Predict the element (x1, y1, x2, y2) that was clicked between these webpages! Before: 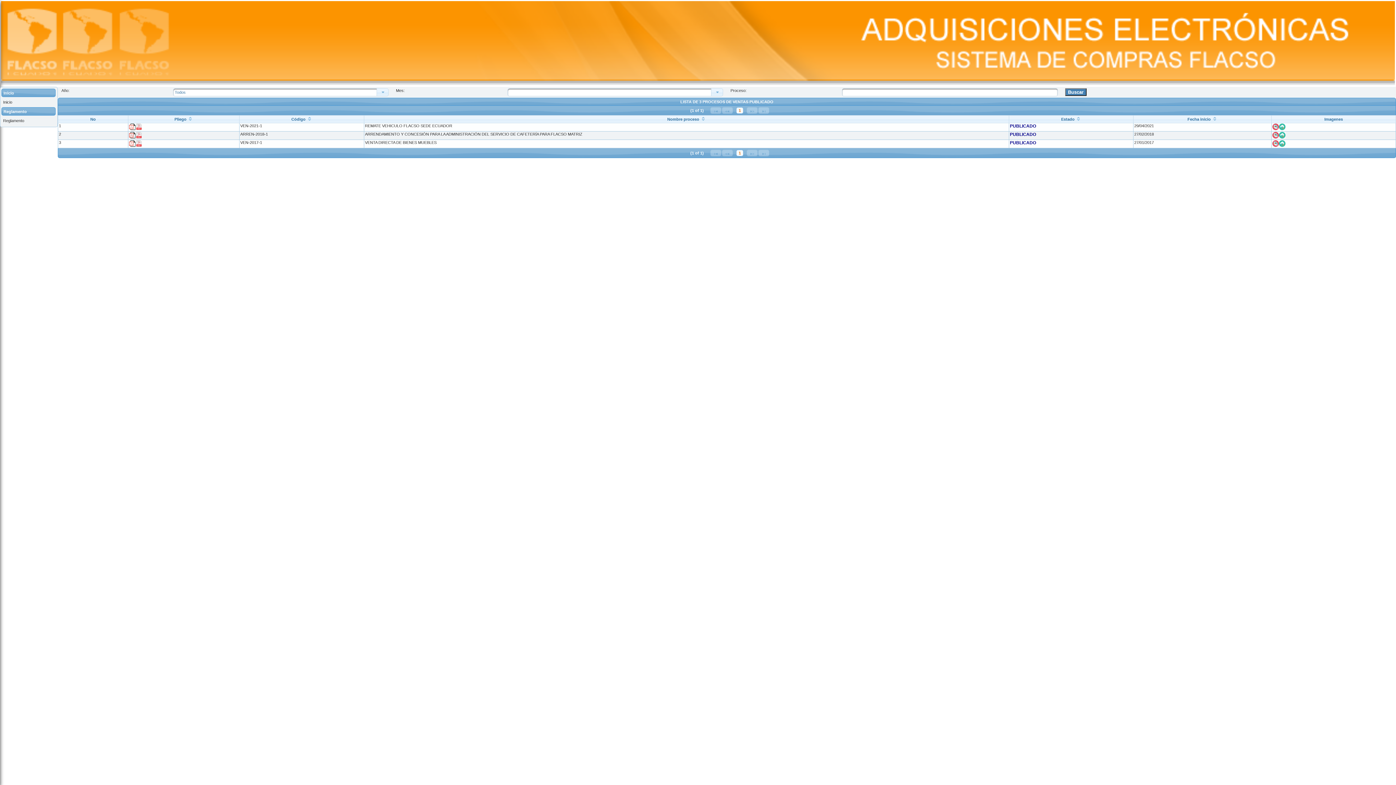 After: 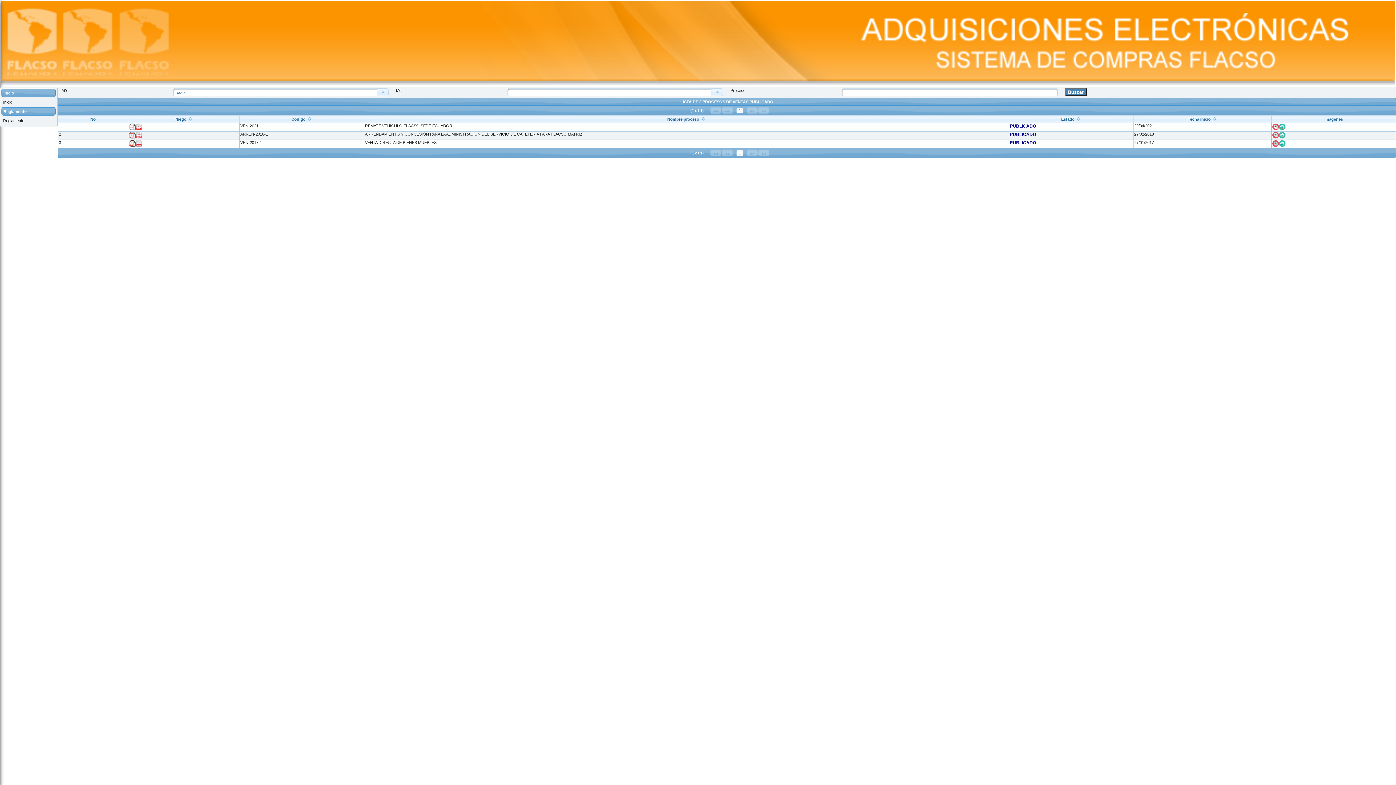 Action: bbox: (135, 126, 142, 130)